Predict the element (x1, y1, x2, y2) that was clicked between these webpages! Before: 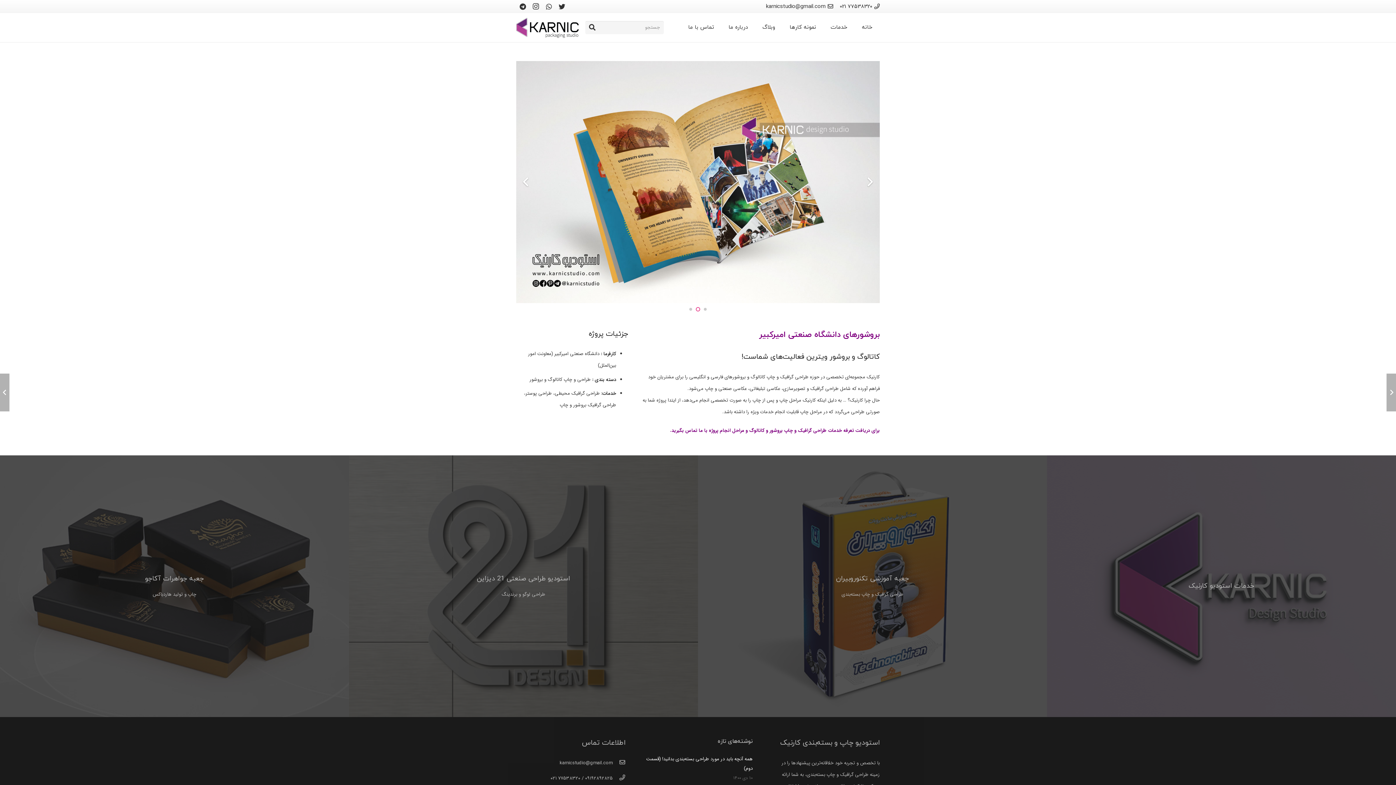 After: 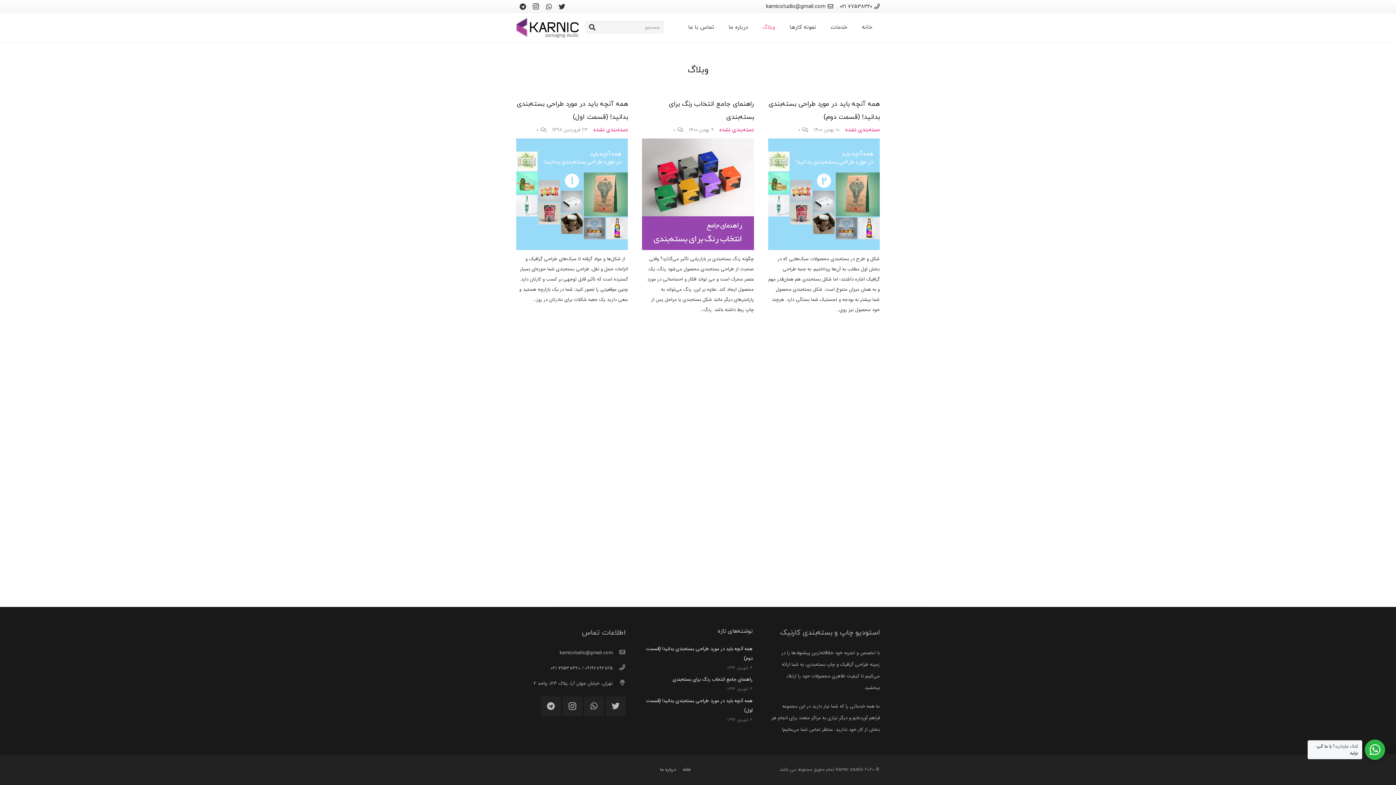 Action: label: وبلاگ bbox: (755, 13, 782, 42)